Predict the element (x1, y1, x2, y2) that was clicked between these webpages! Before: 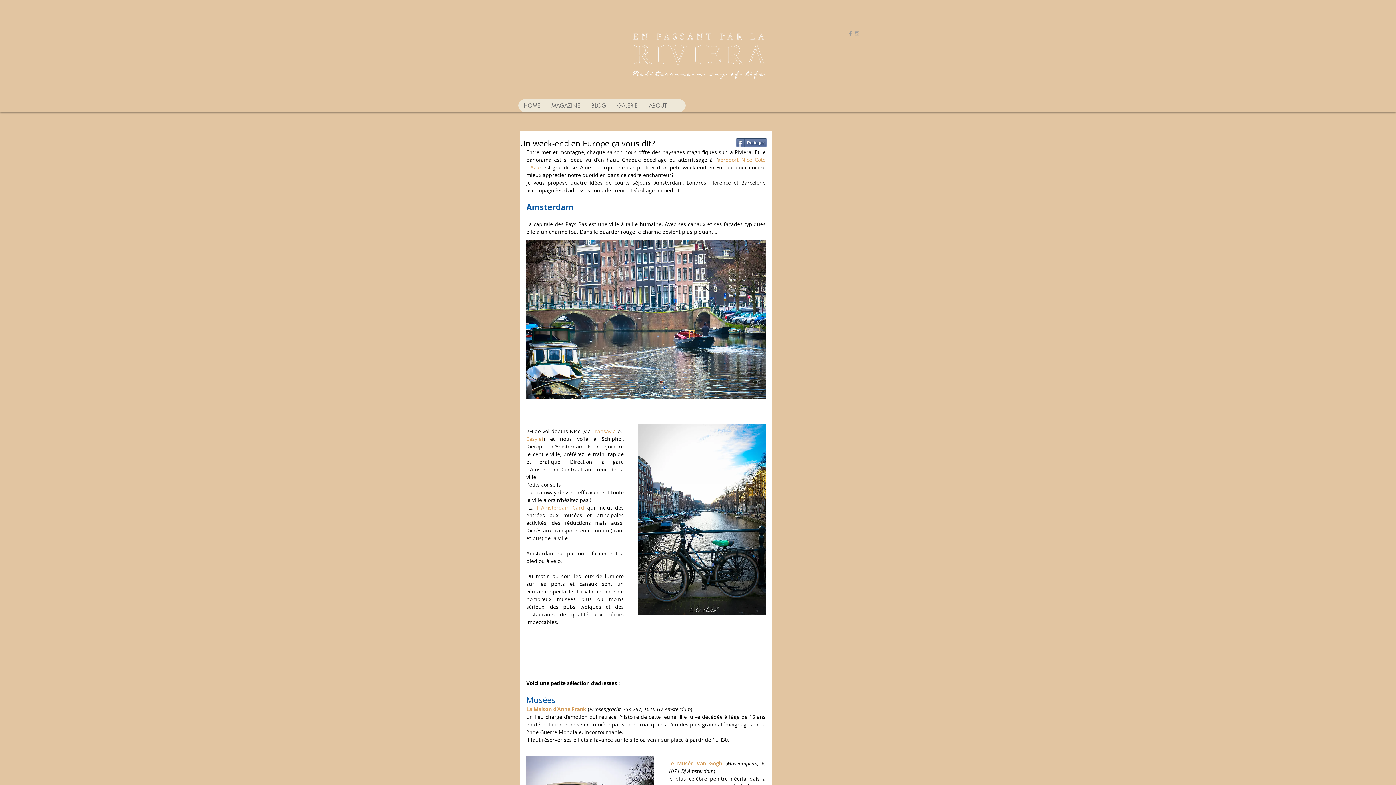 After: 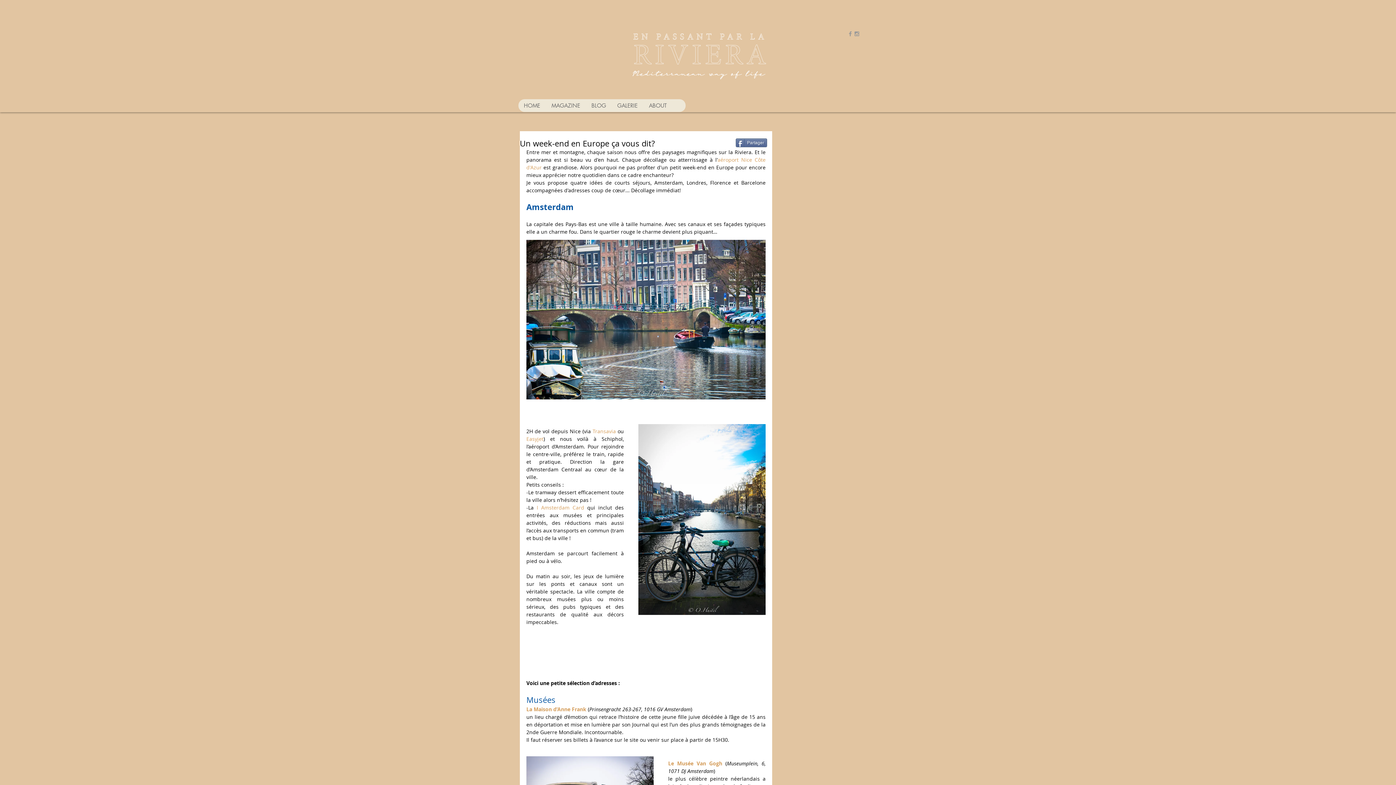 Action: bbox: (526, 435, 543, 442) label: Easyjet